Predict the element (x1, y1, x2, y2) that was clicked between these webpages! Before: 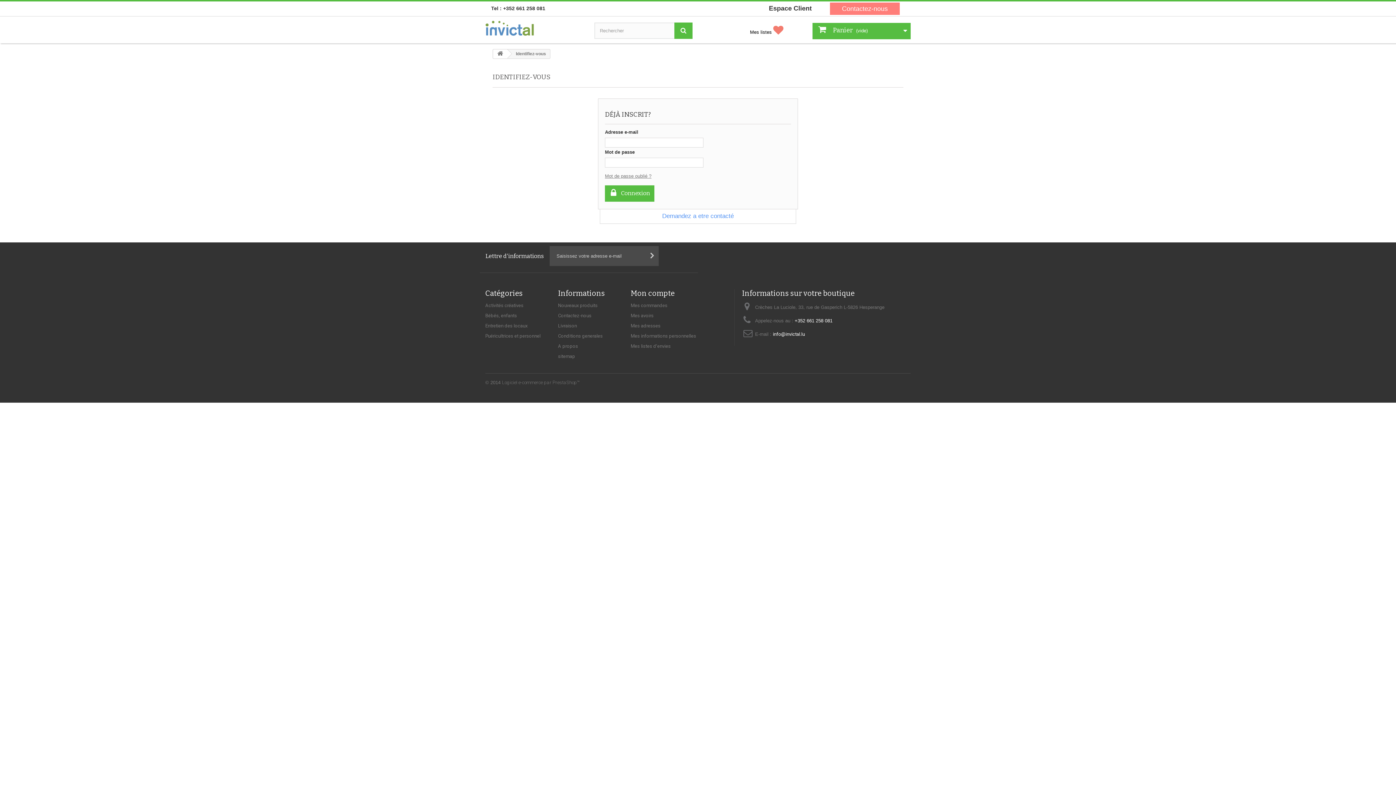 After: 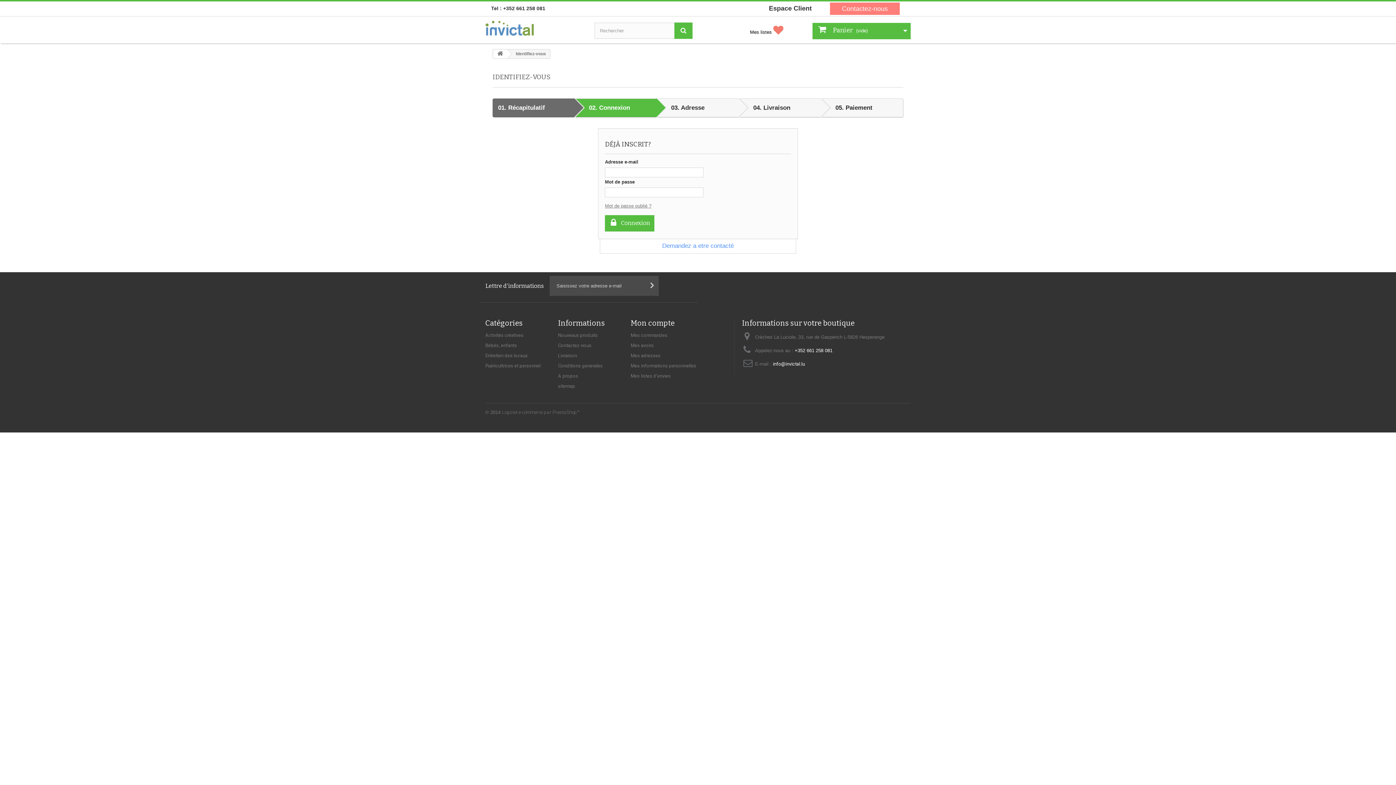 Action: bbox: (630, 343, 670, 349) label: Mes listes d'envies